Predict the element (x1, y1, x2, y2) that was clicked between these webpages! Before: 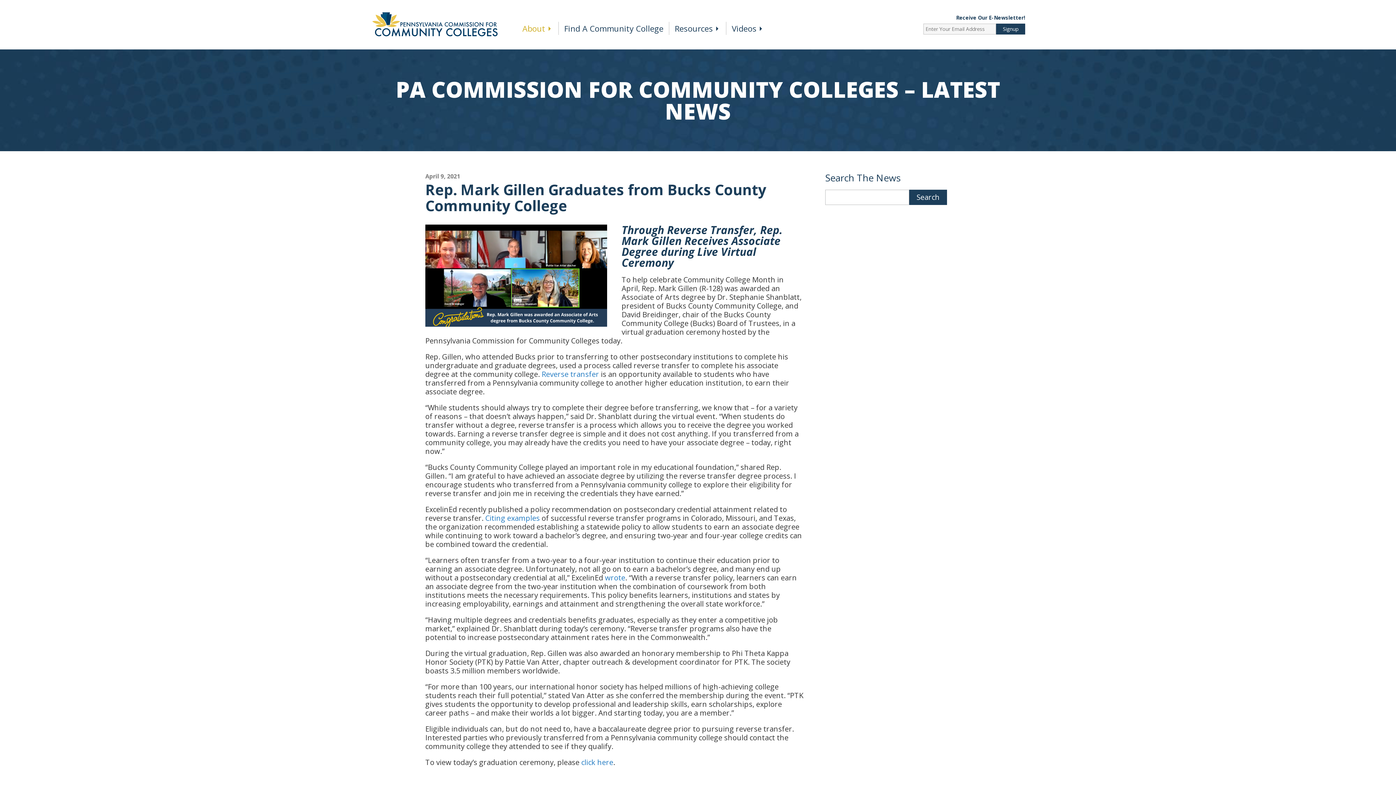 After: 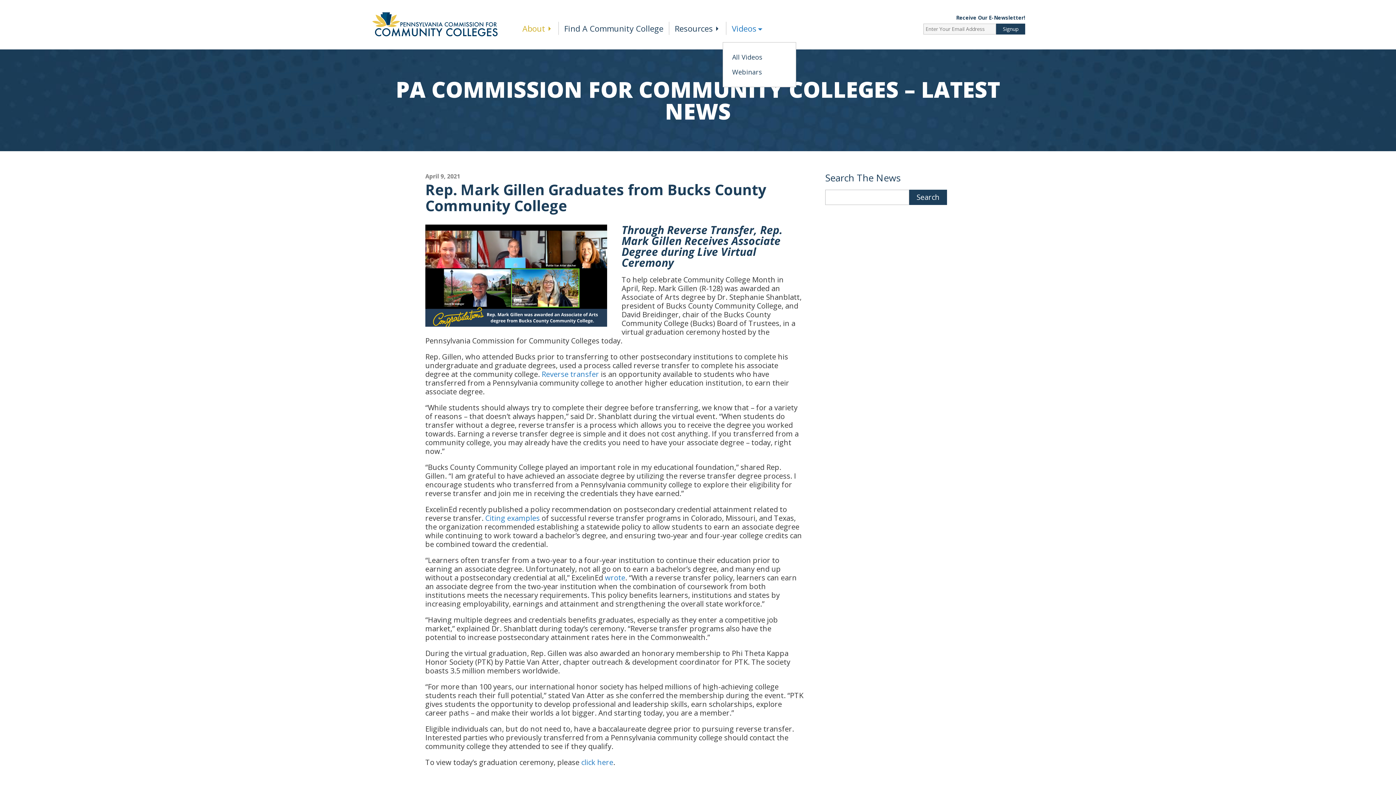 Action: bbox: (726, 21, 769, 34) label: Videos